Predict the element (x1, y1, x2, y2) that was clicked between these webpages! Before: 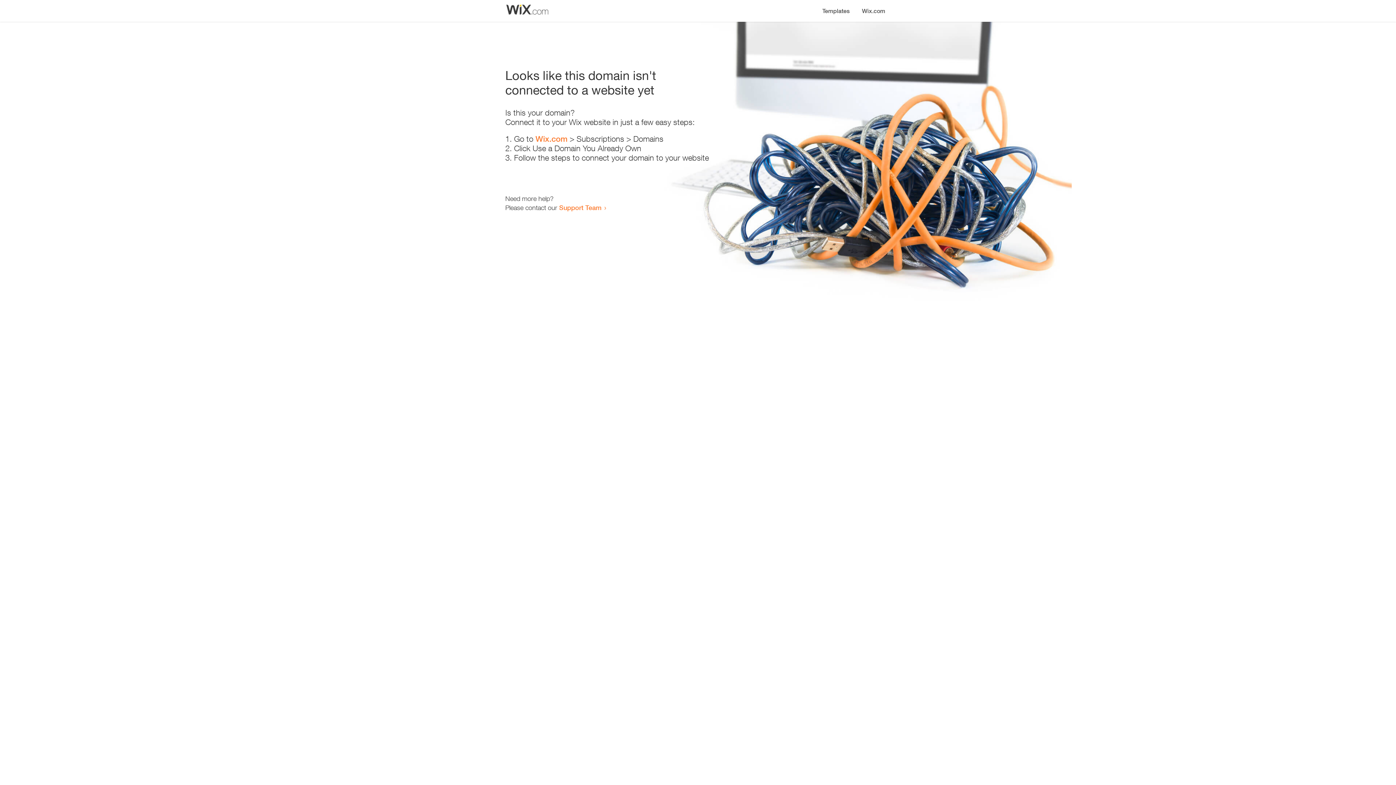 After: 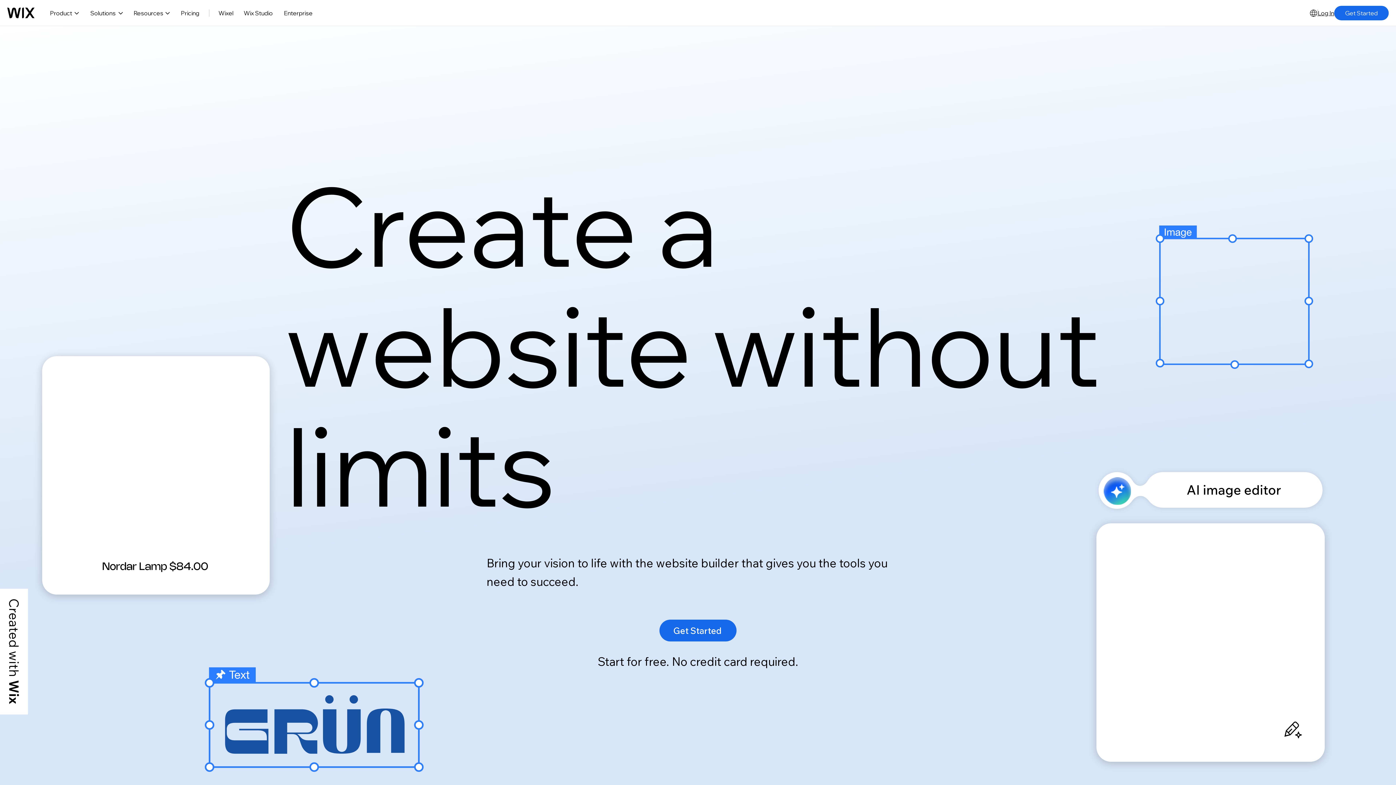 Action: bbox: (535, 134, 567, 143) label: Wix.com